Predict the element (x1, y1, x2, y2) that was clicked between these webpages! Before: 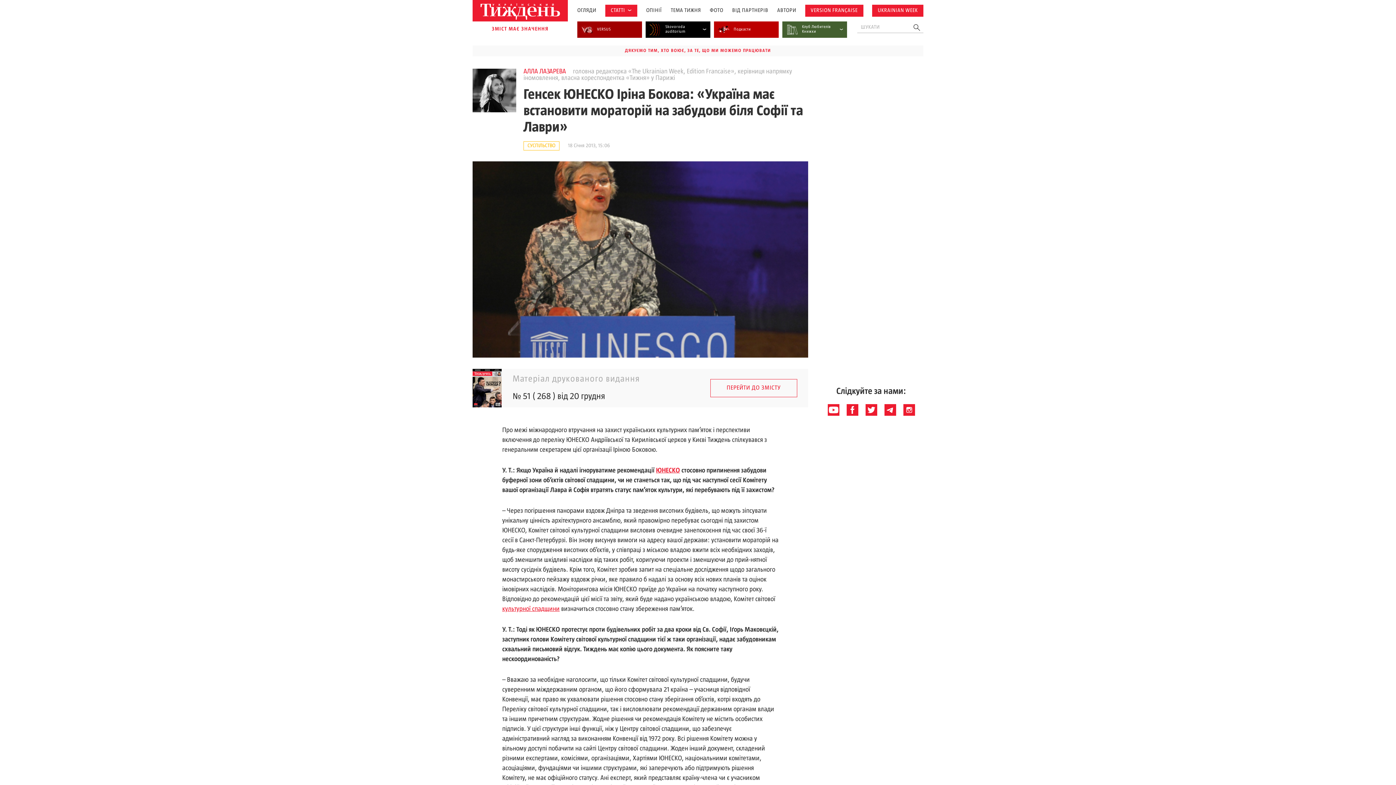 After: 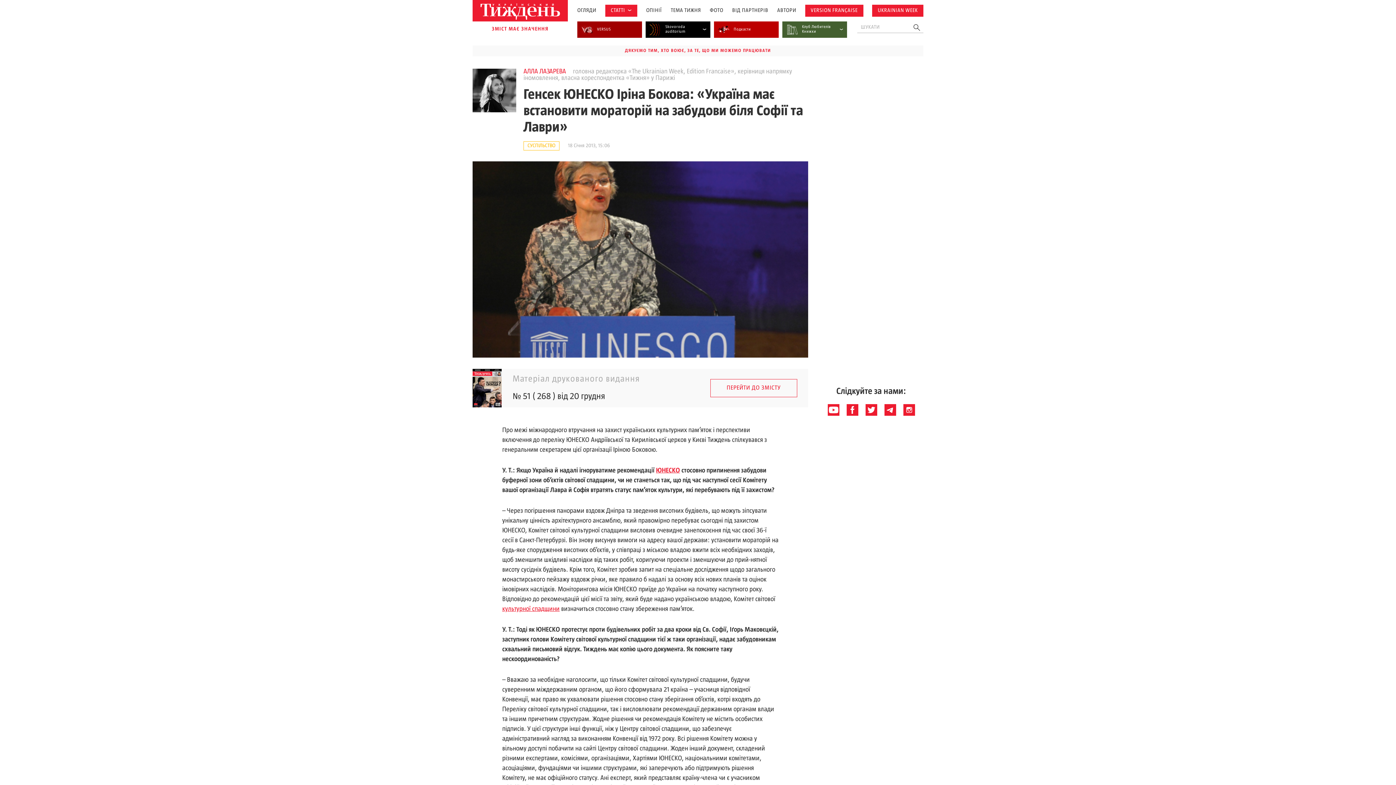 Action: bbox: (884, 404, 896, 416)